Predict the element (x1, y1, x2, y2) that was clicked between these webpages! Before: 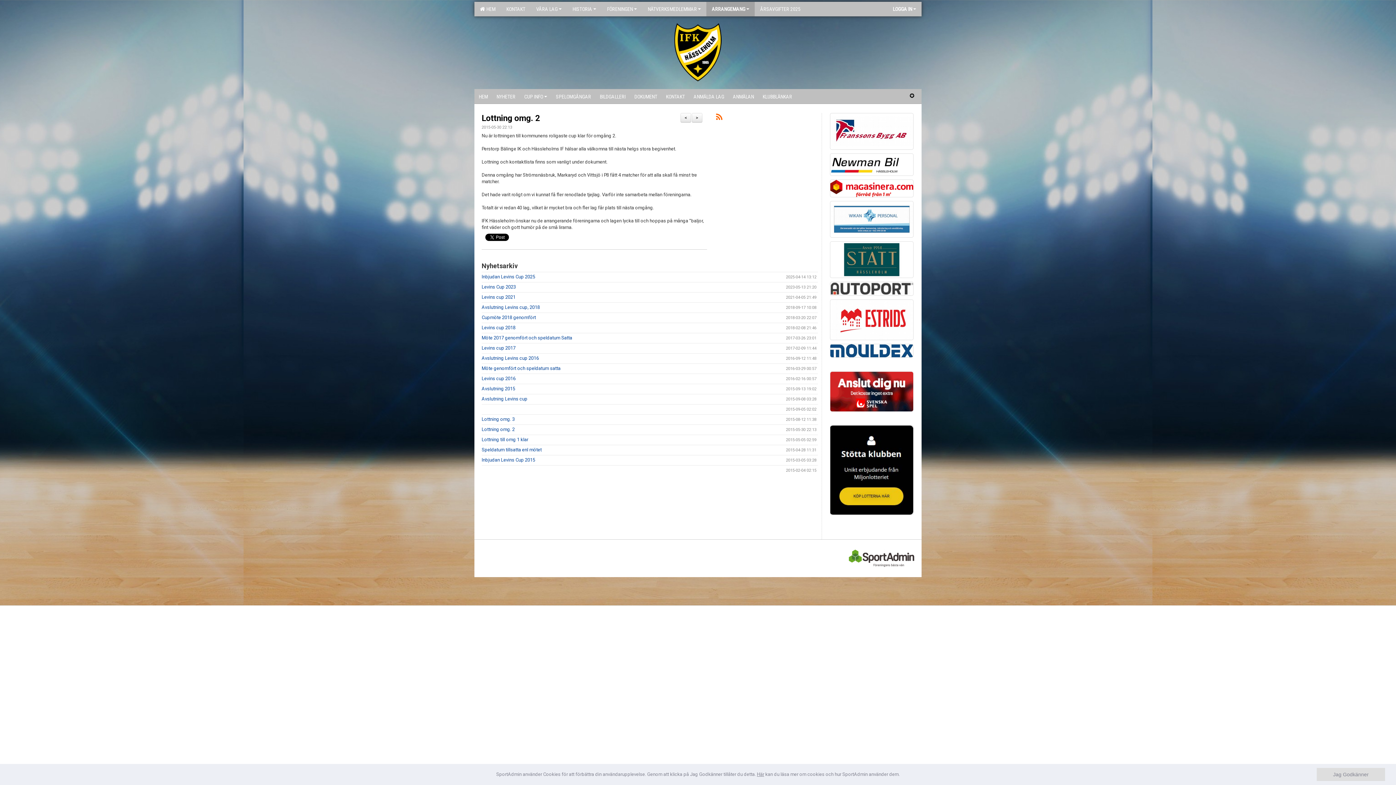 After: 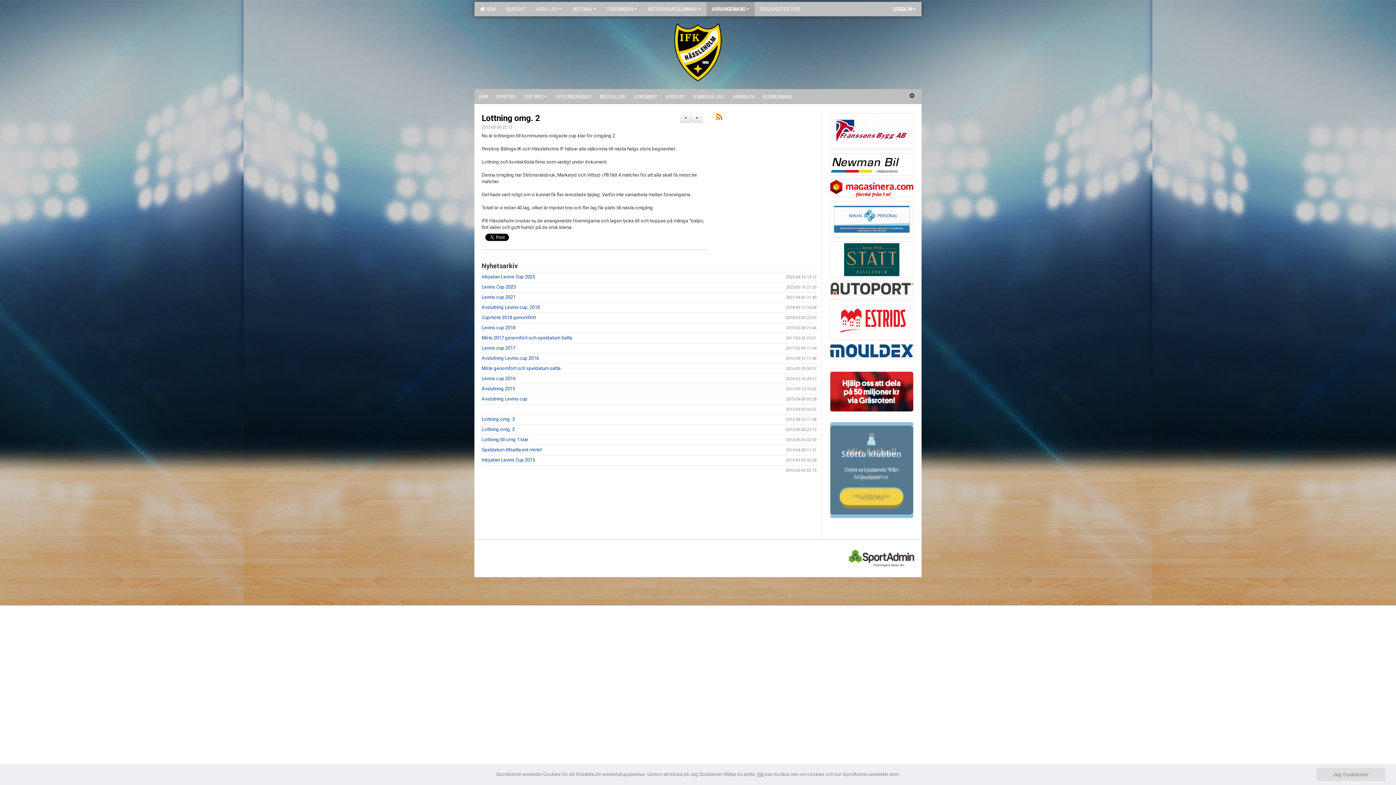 Action: bbox: (849, 555, 914, 561)